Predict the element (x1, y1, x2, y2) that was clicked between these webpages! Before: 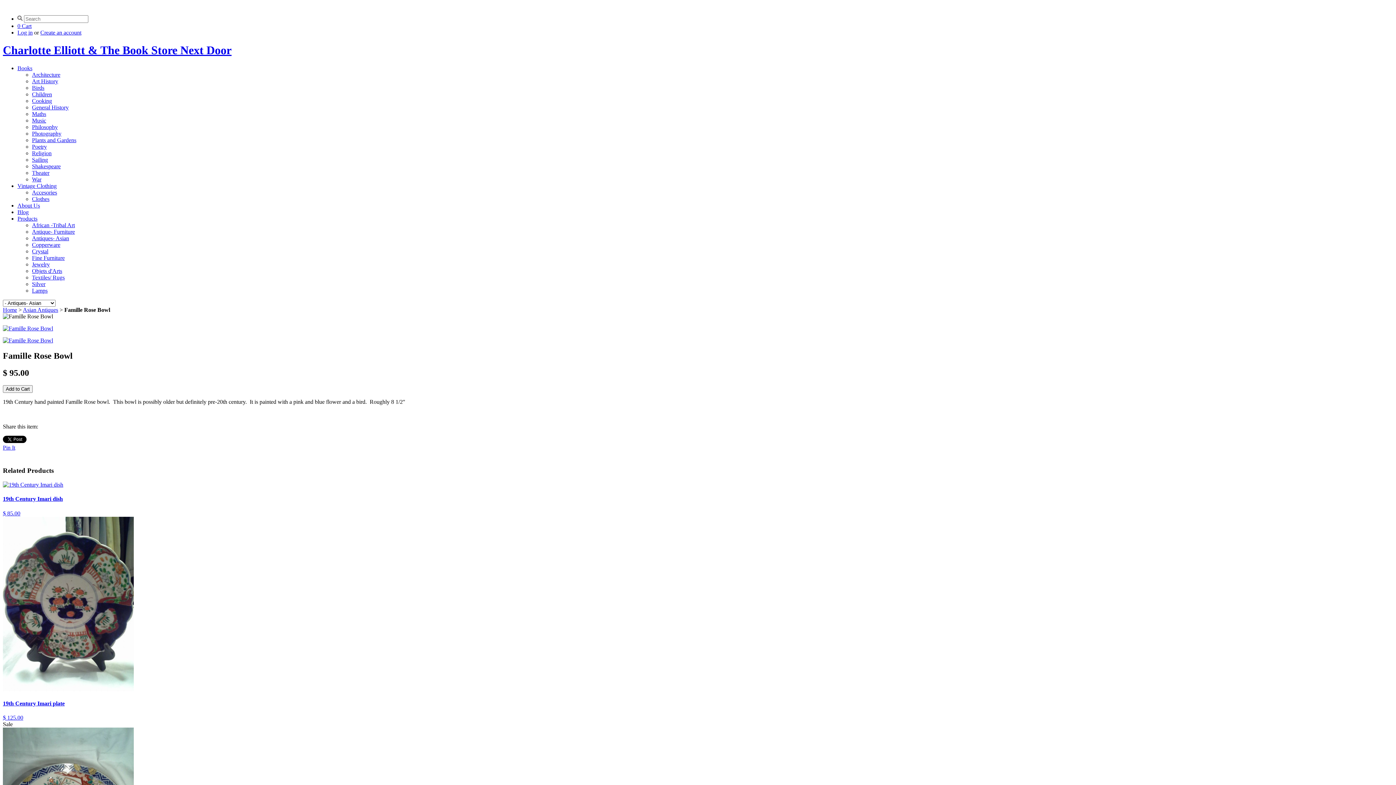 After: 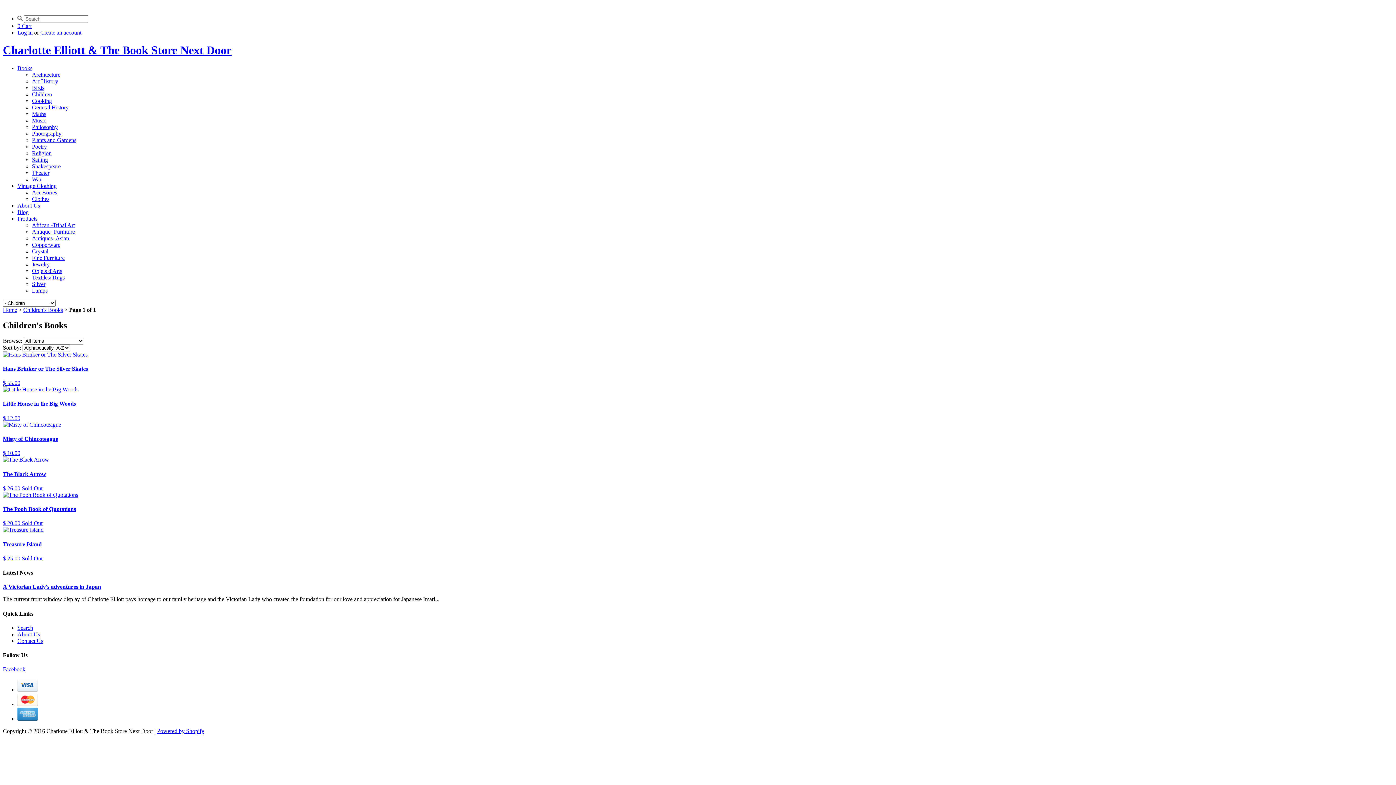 Action: bbox: (32, 91, 52, 97) label: Children